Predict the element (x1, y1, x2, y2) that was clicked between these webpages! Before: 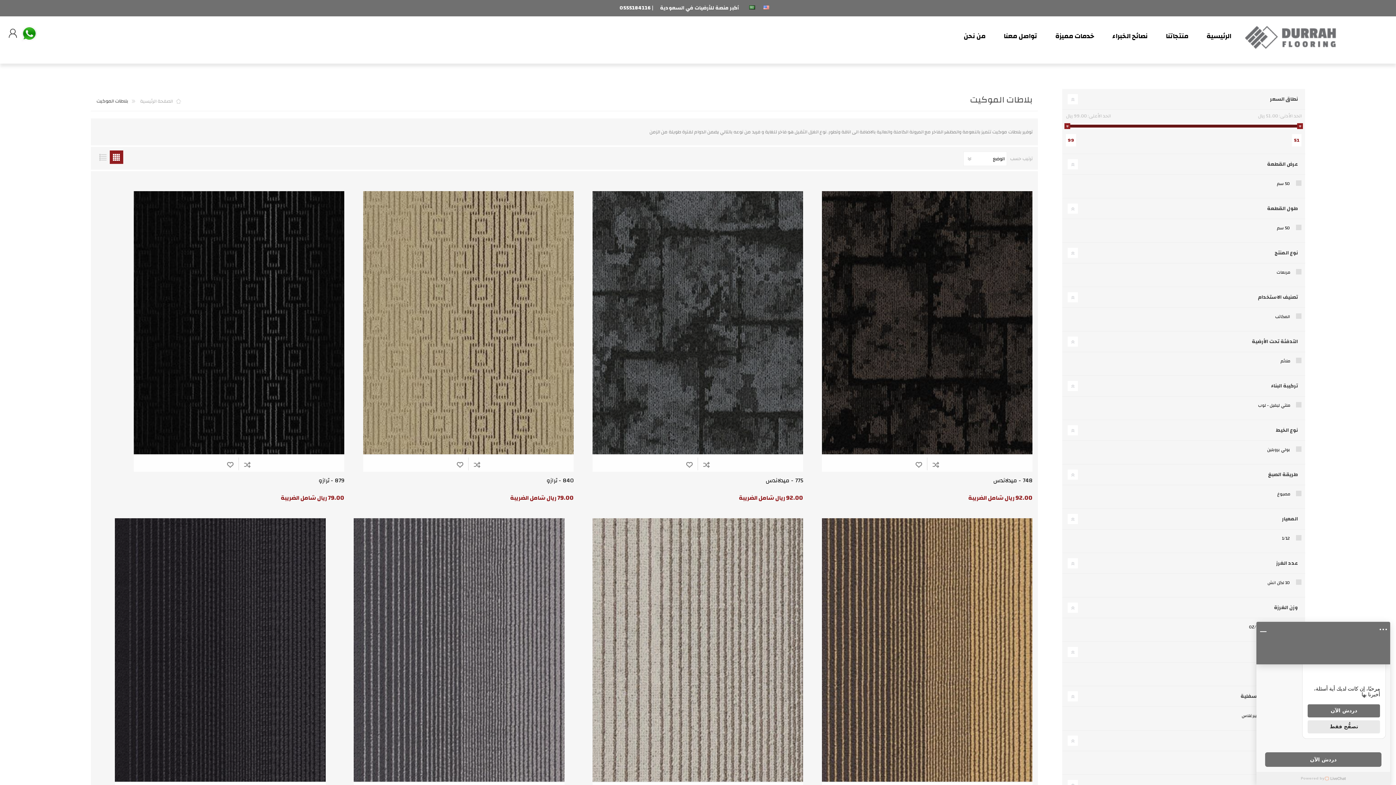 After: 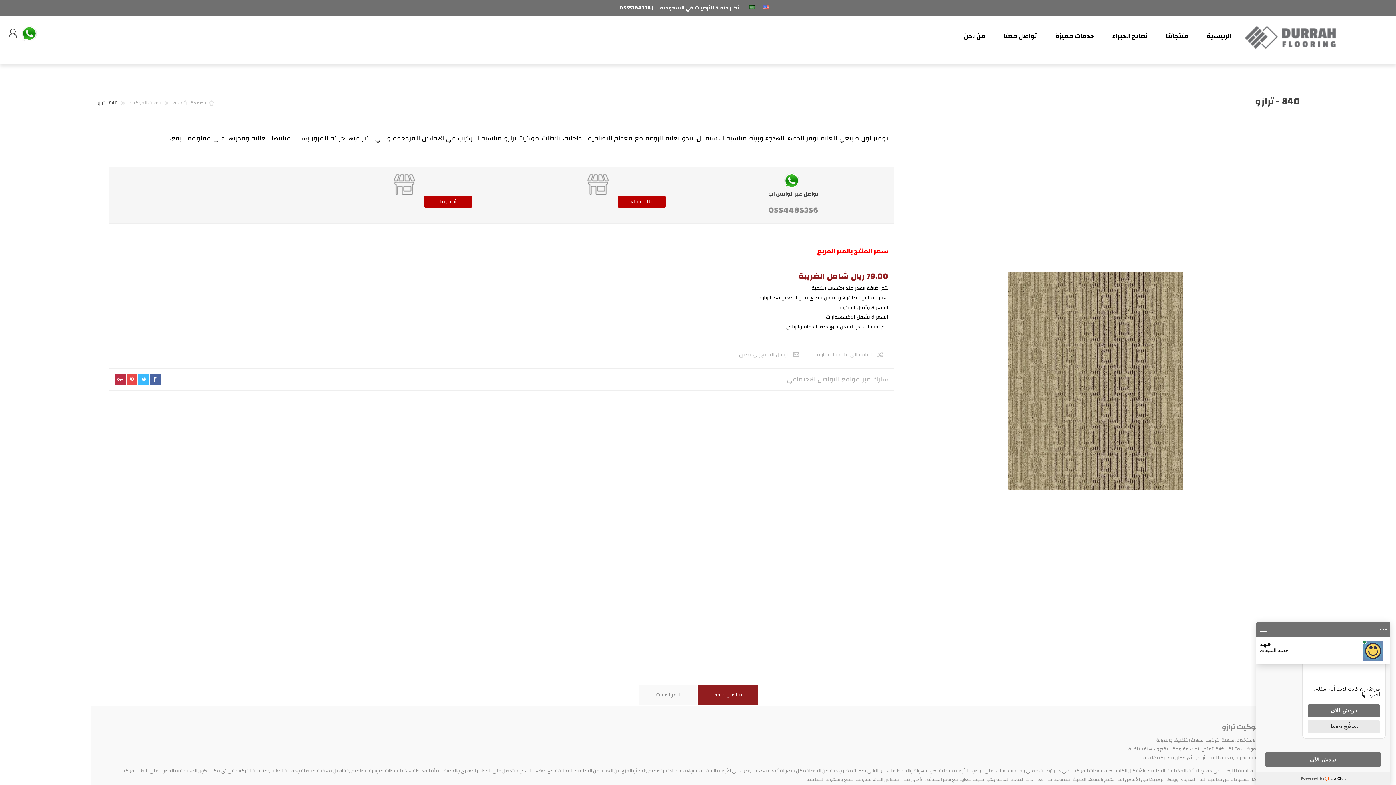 Action: label: 840 - ترازو bbox: (363, 477, 573, 484)